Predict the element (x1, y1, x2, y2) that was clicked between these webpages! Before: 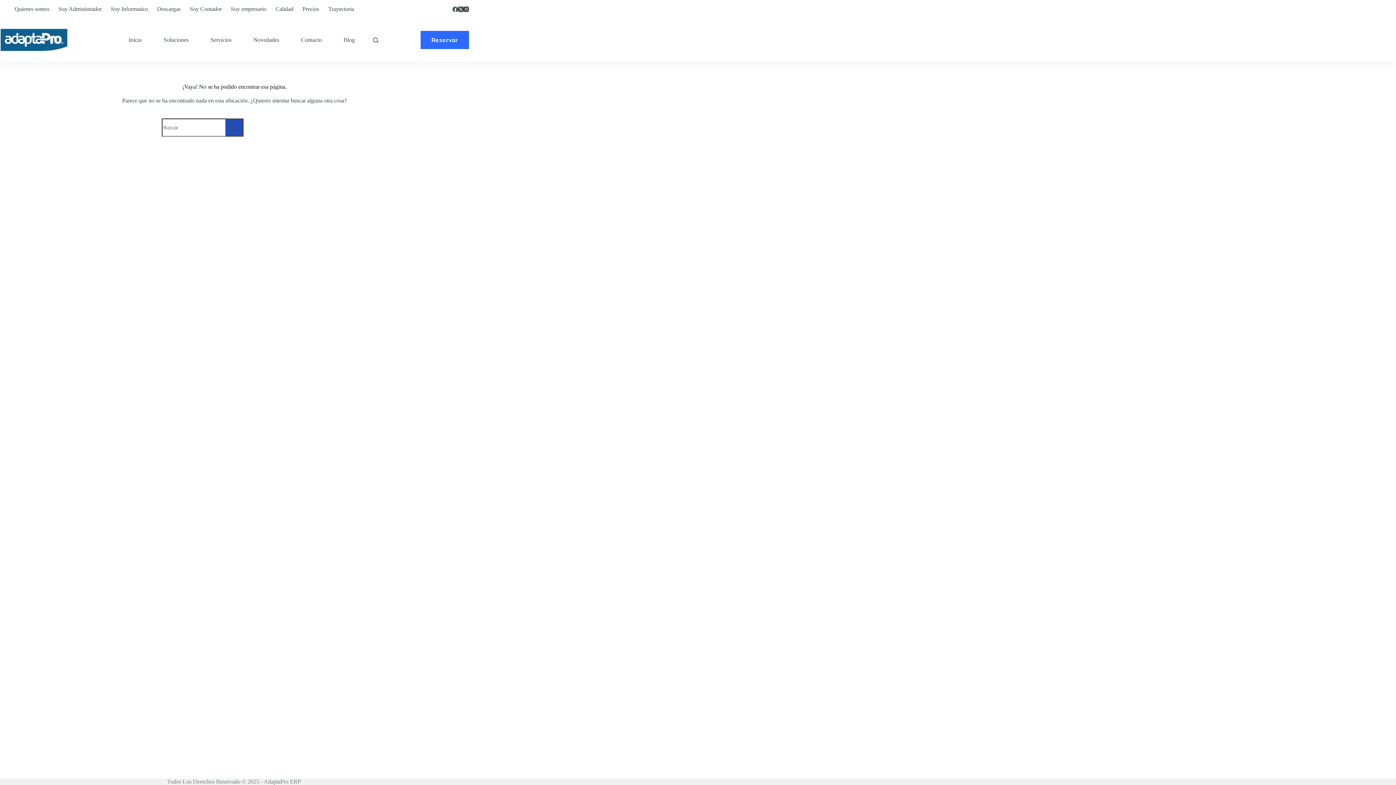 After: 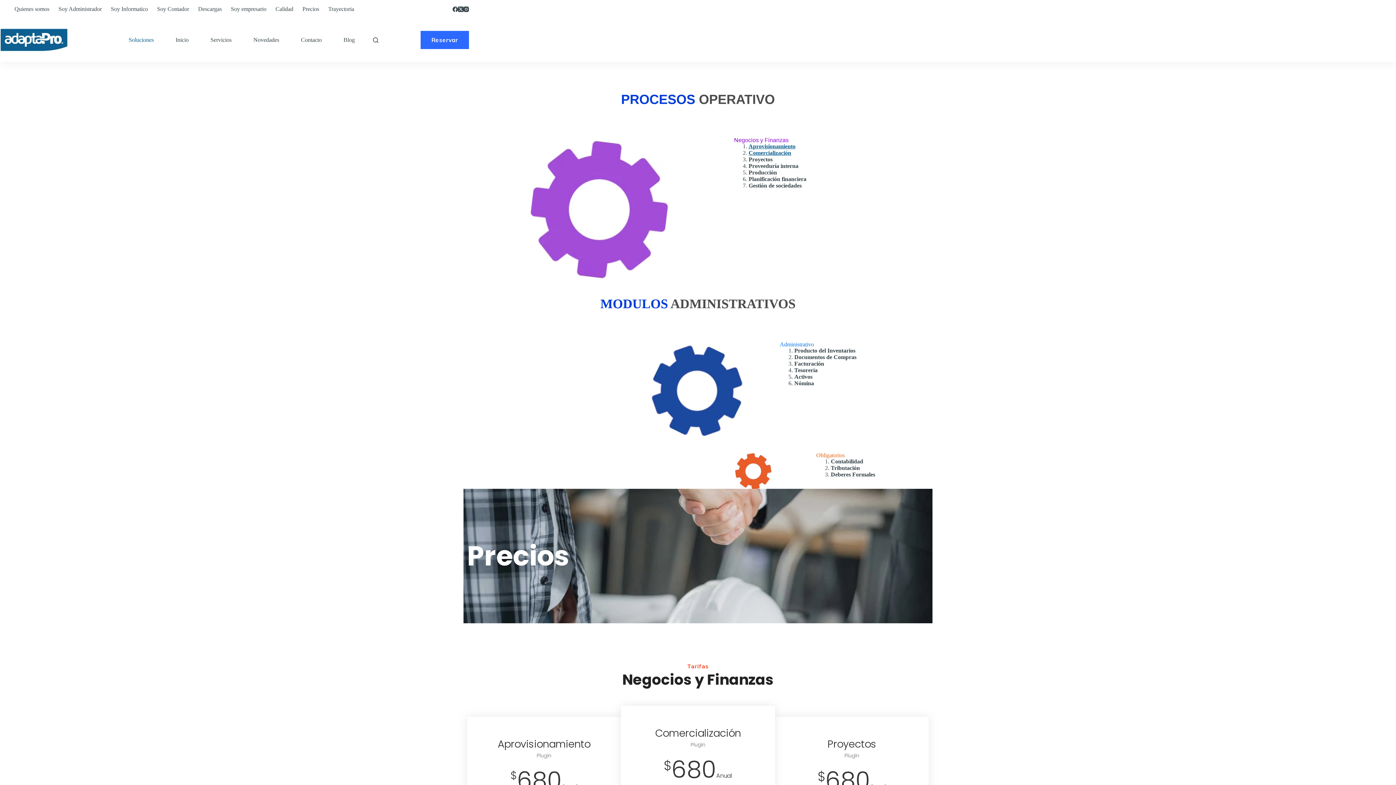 Action: bbox: (152, 18, 199, 61) label: Soluciones